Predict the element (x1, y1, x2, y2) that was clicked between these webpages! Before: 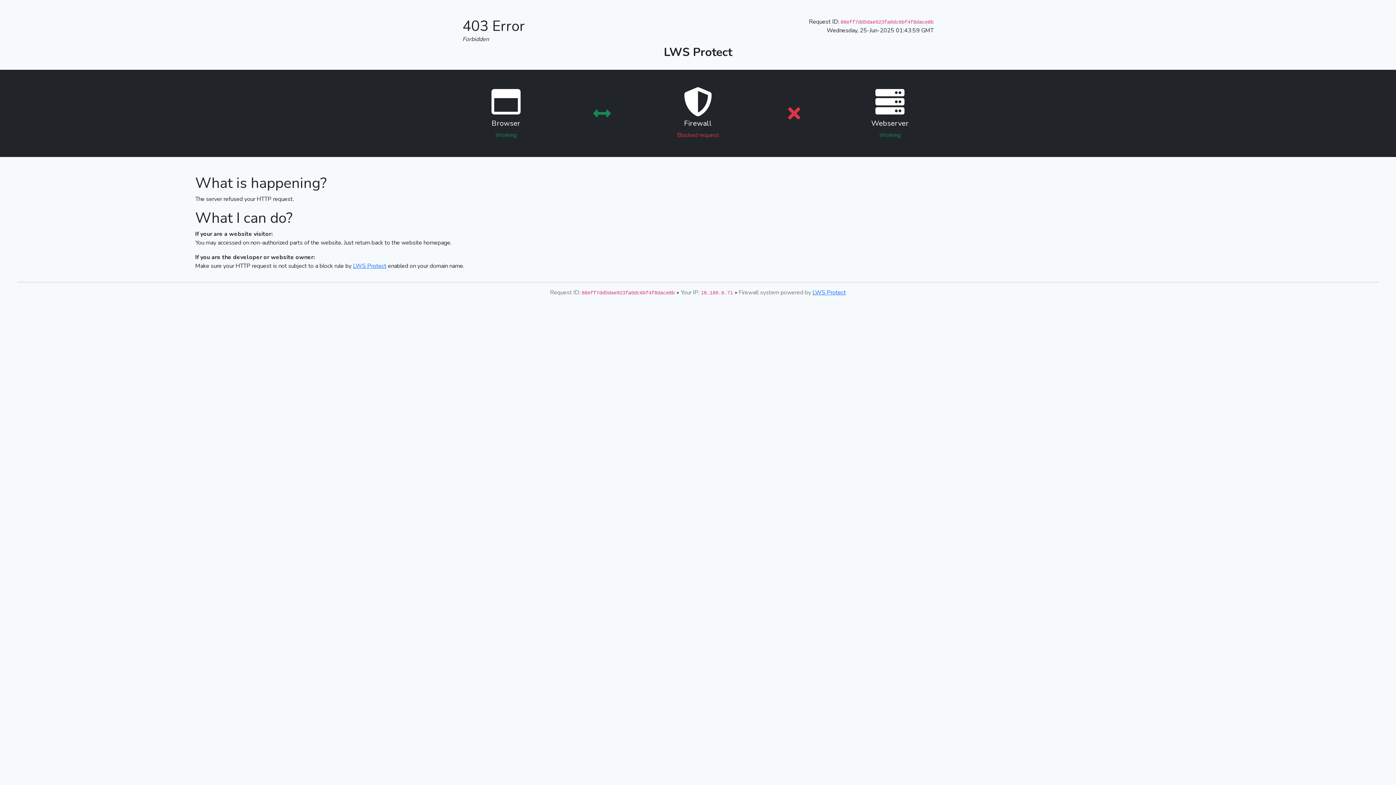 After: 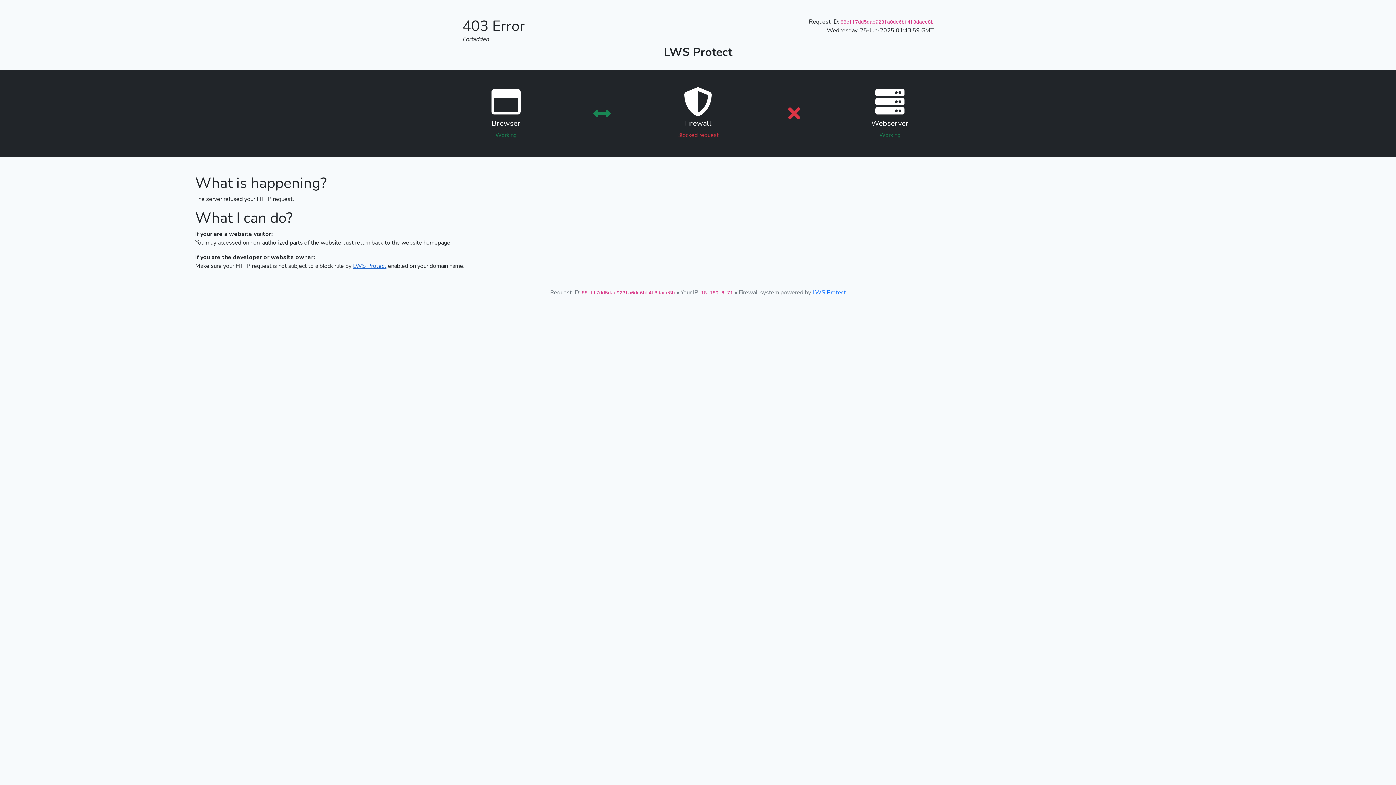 Action: bbox: (353, 262, 386, 270) label: LWS Protect